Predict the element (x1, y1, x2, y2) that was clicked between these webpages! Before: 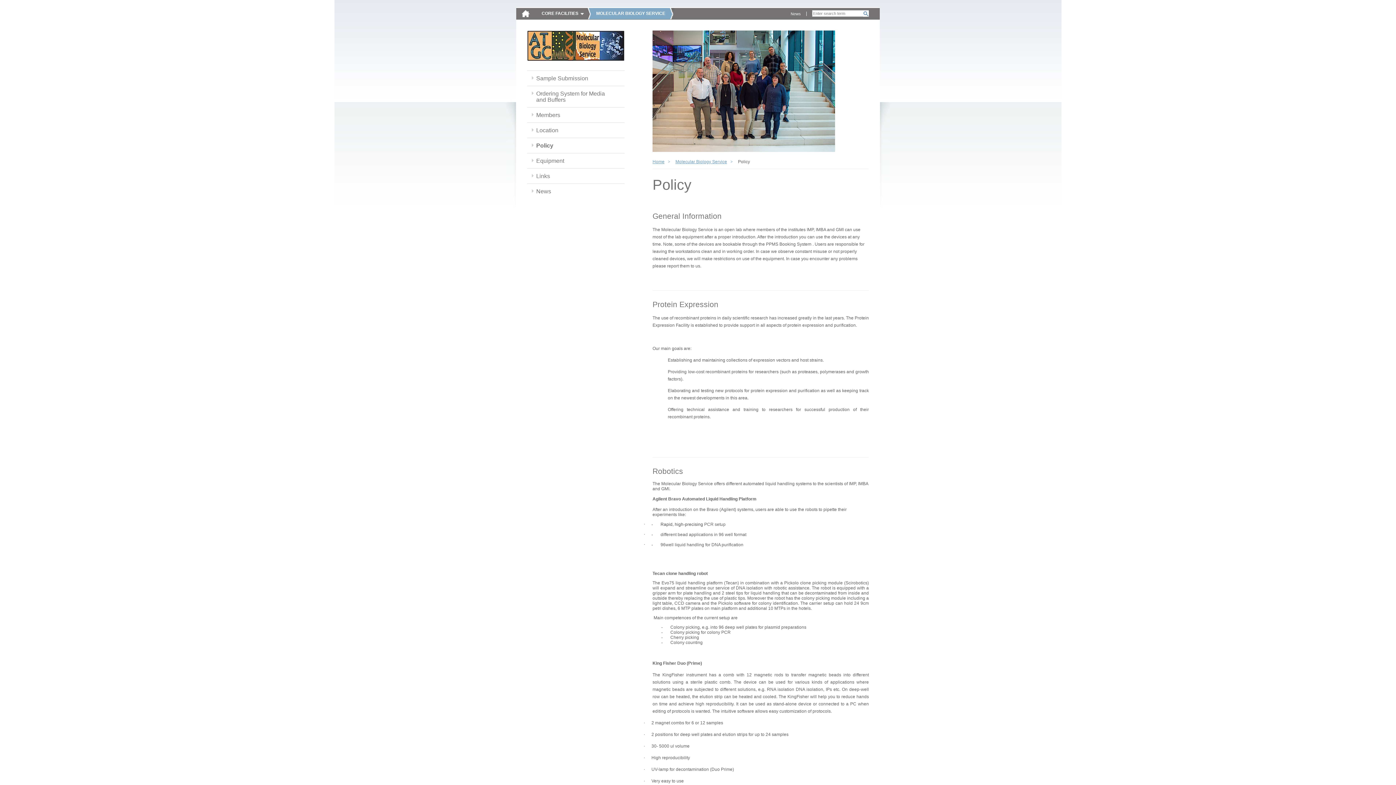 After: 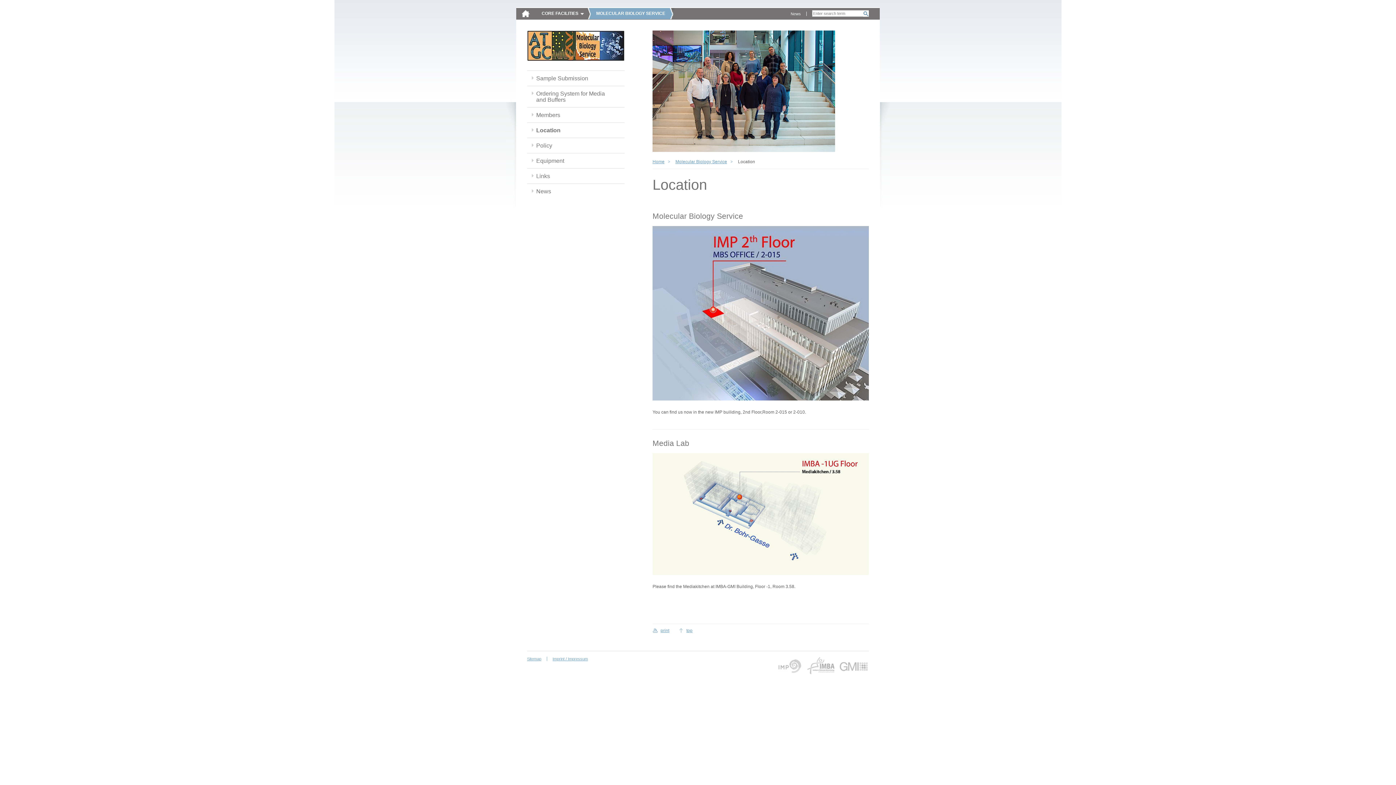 Action: label: Location bbox: (527, 122, 567, 137)